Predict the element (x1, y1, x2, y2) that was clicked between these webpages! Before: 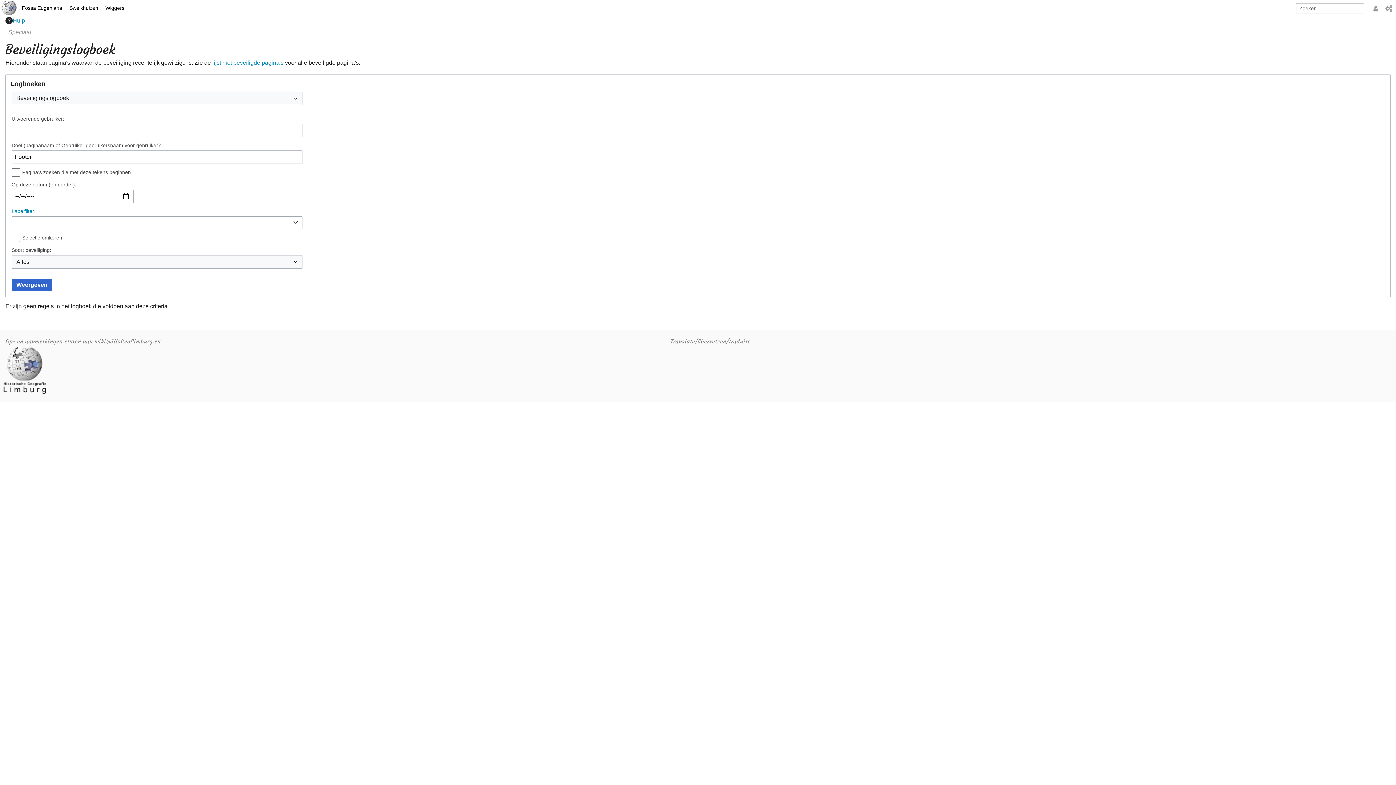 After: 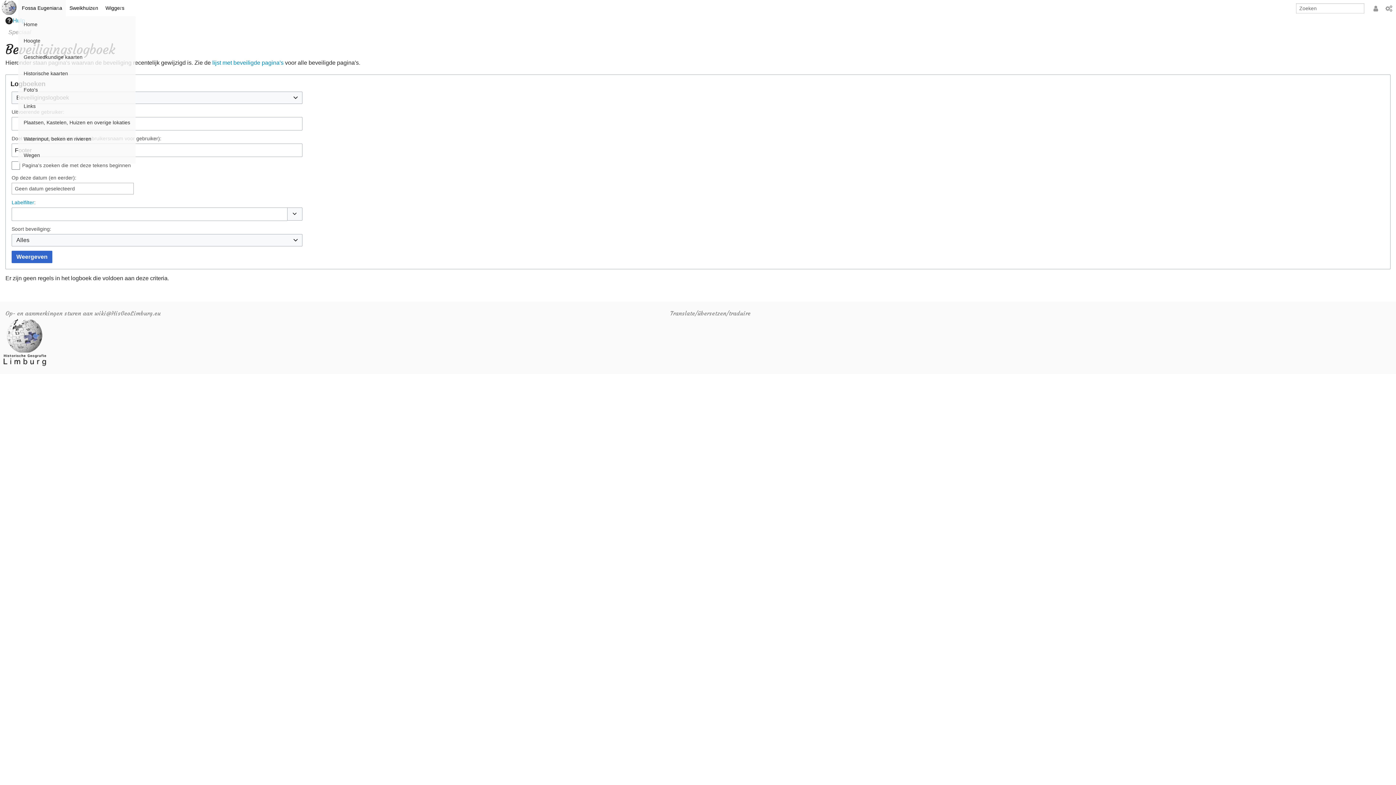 Action: label: Fossa Eugeniana bbox: (18, 0, 65, 16)